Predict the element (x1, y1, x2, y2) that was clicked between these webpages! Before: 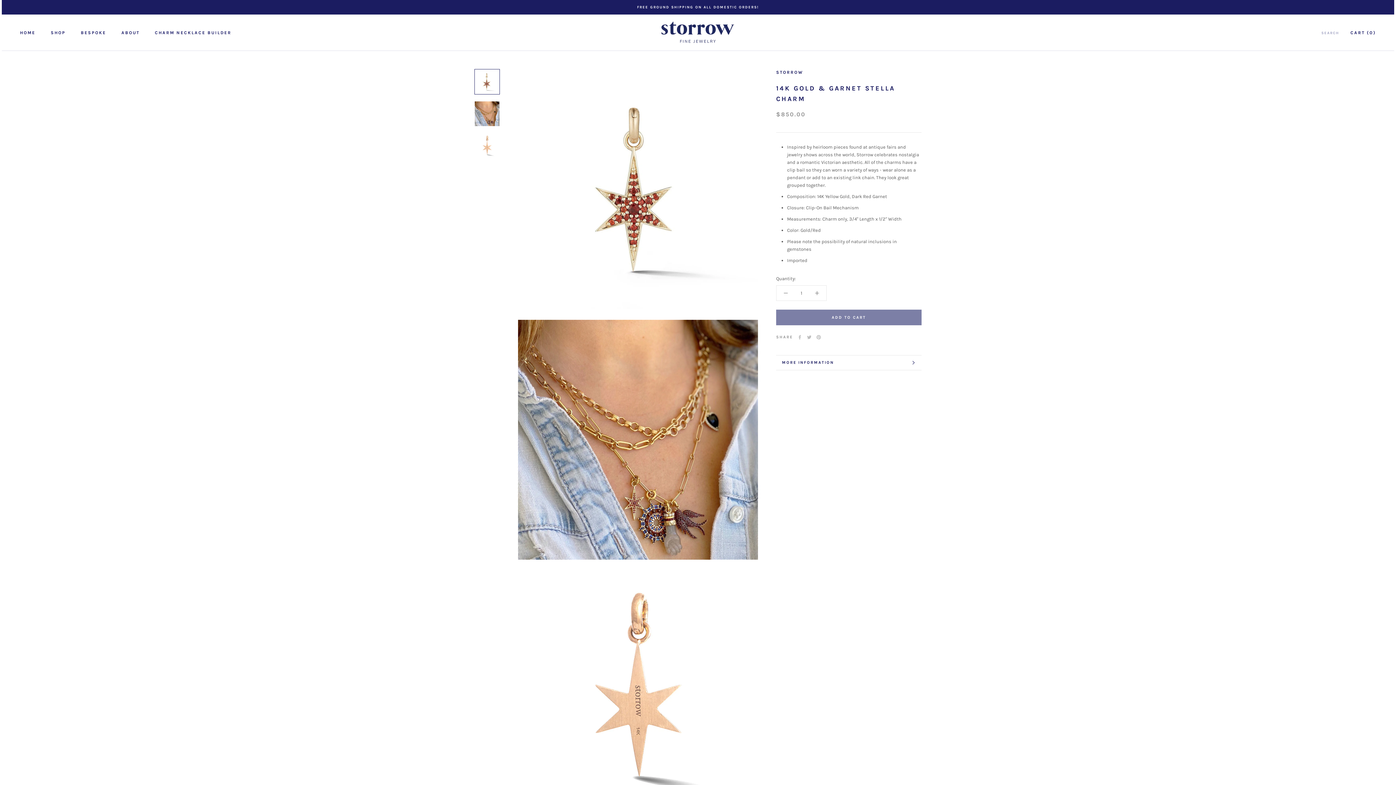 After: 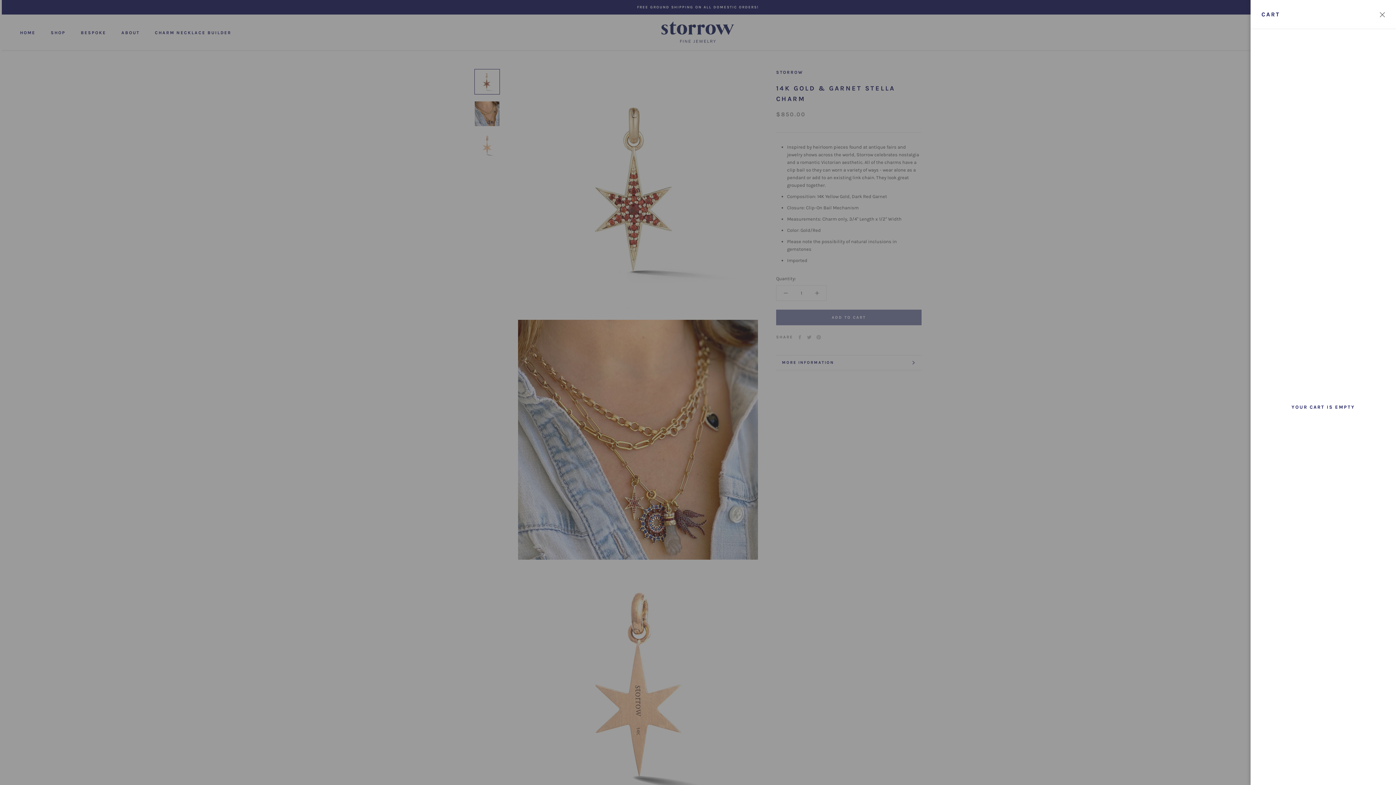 Action: label: Open cart bbox: (1350, 30, 1376, 35)